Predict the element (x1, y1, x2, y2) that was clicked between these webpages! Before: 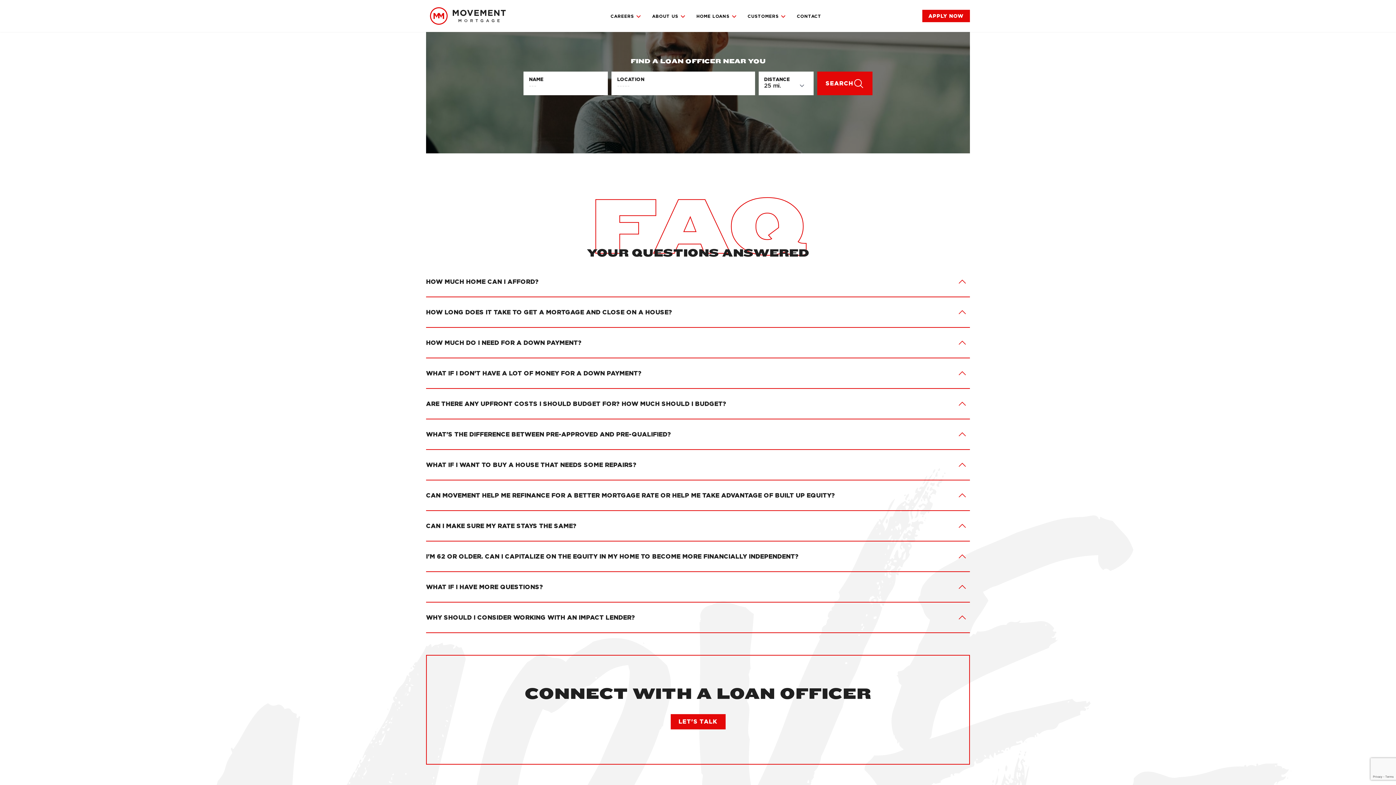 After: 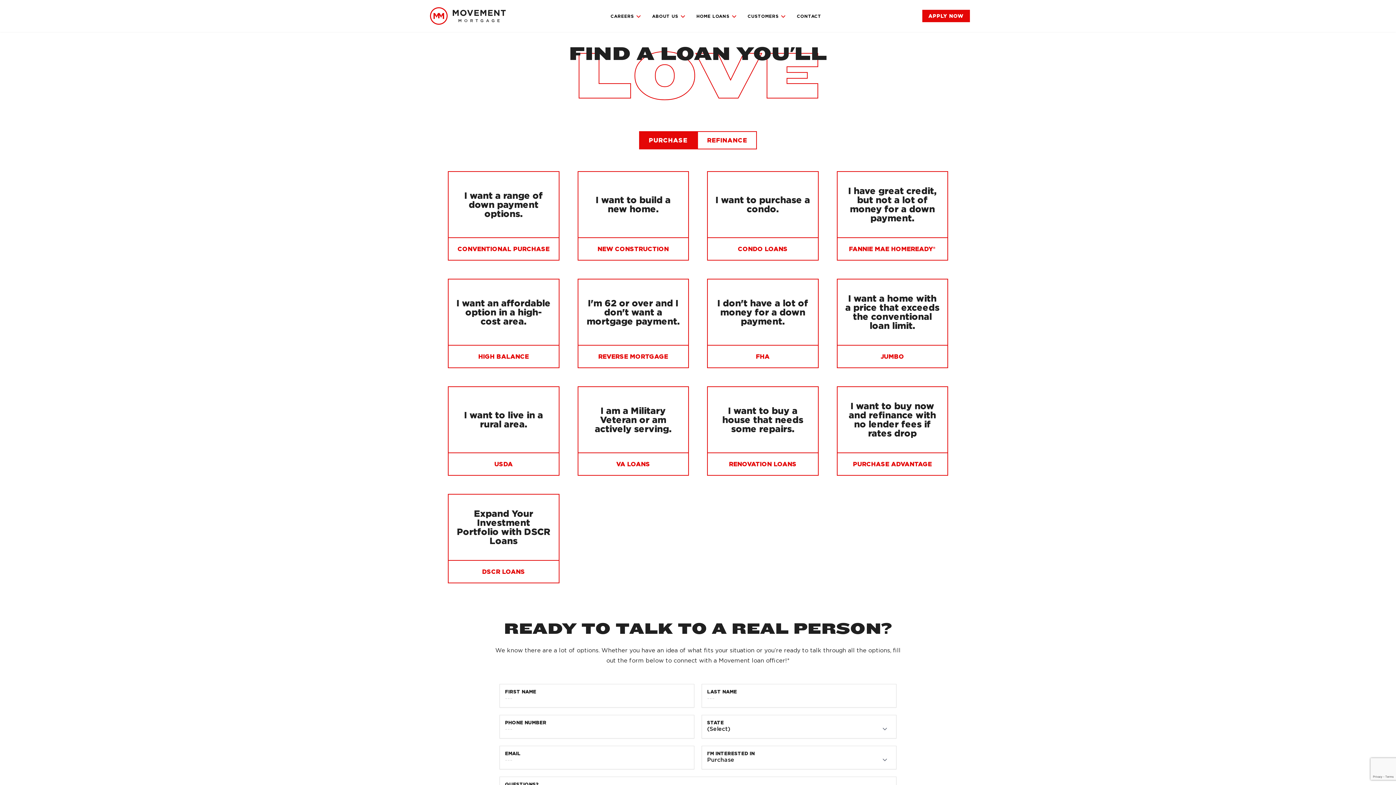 Action: label: HOME LOANS bbox: (693, 11, 739, 20)